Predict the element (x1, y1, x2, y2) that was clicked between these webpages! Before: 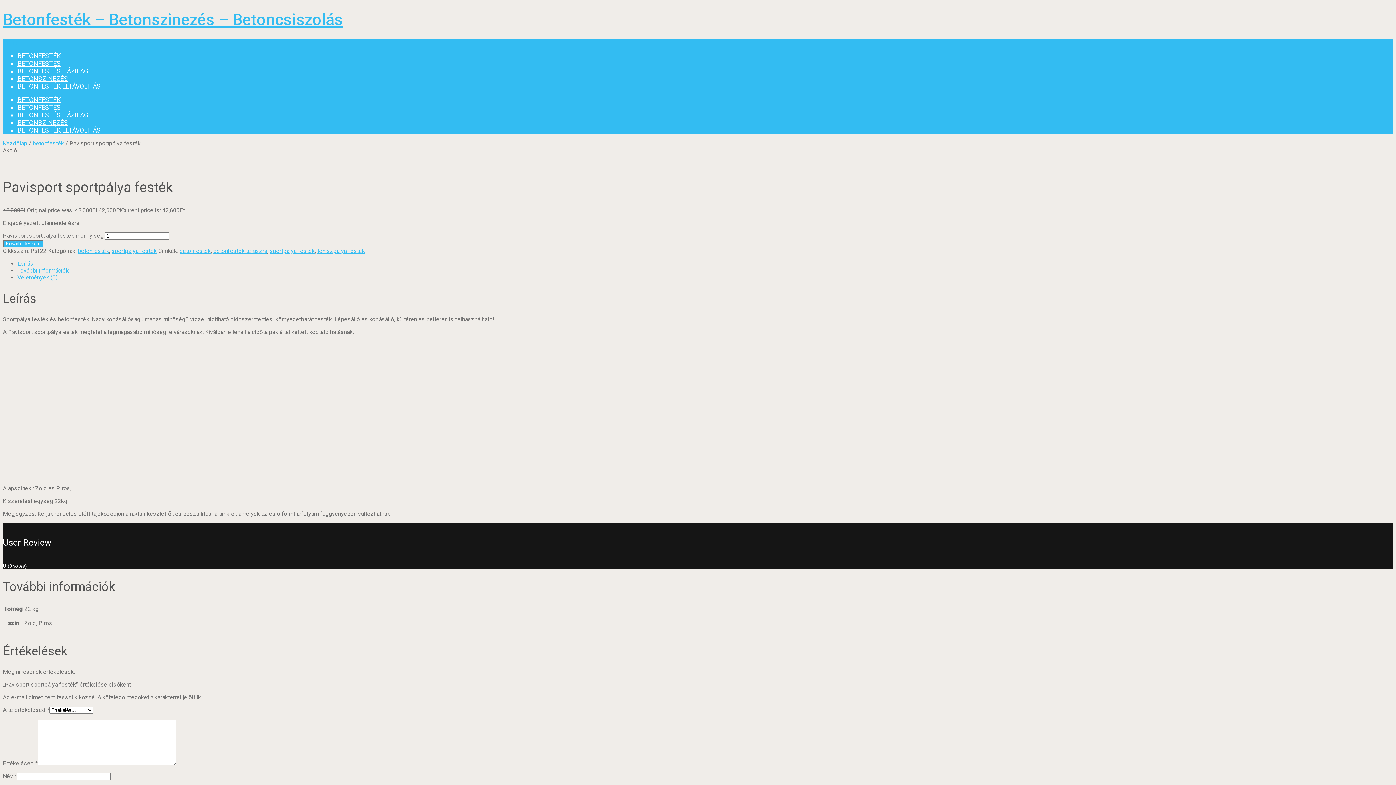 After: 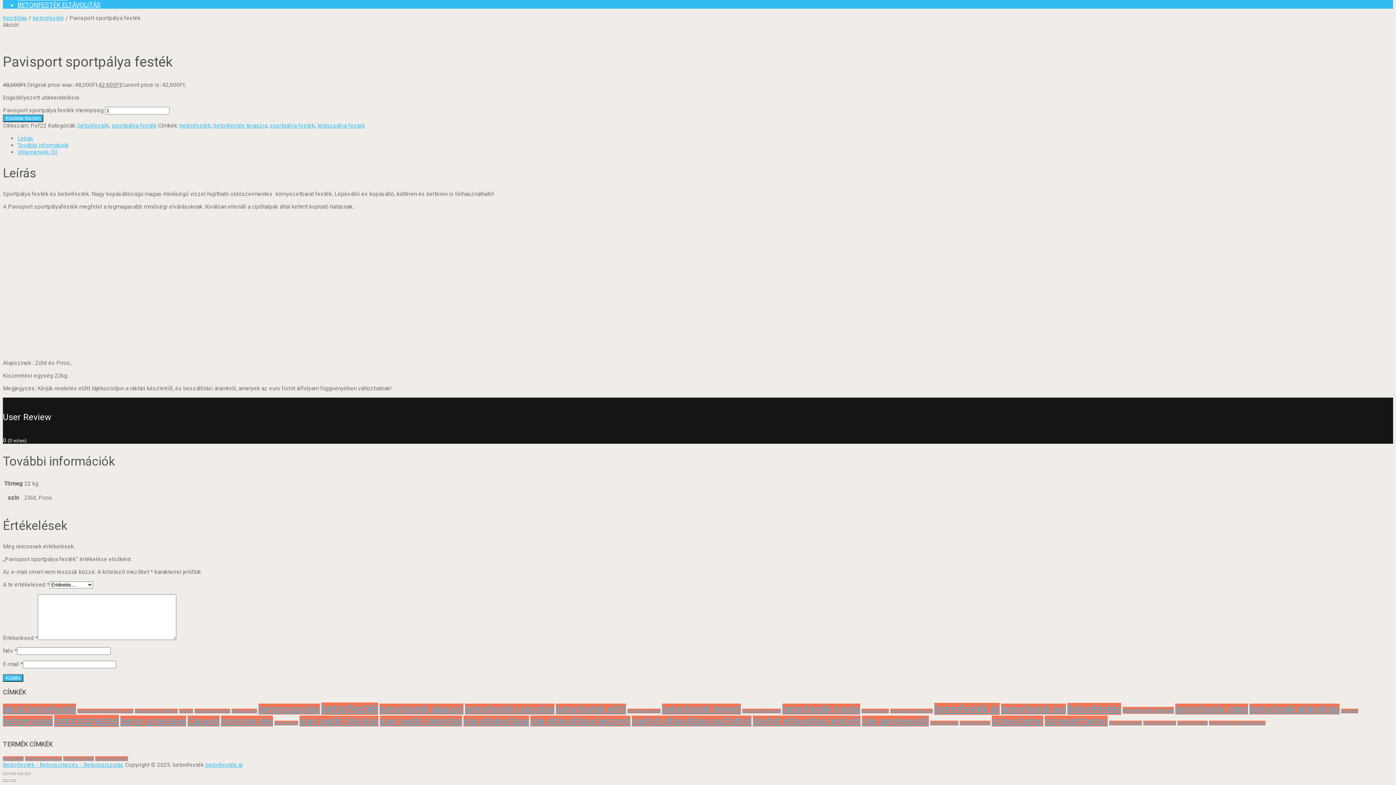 Action: bbox: (17, 267, 68, 274) label: További információk